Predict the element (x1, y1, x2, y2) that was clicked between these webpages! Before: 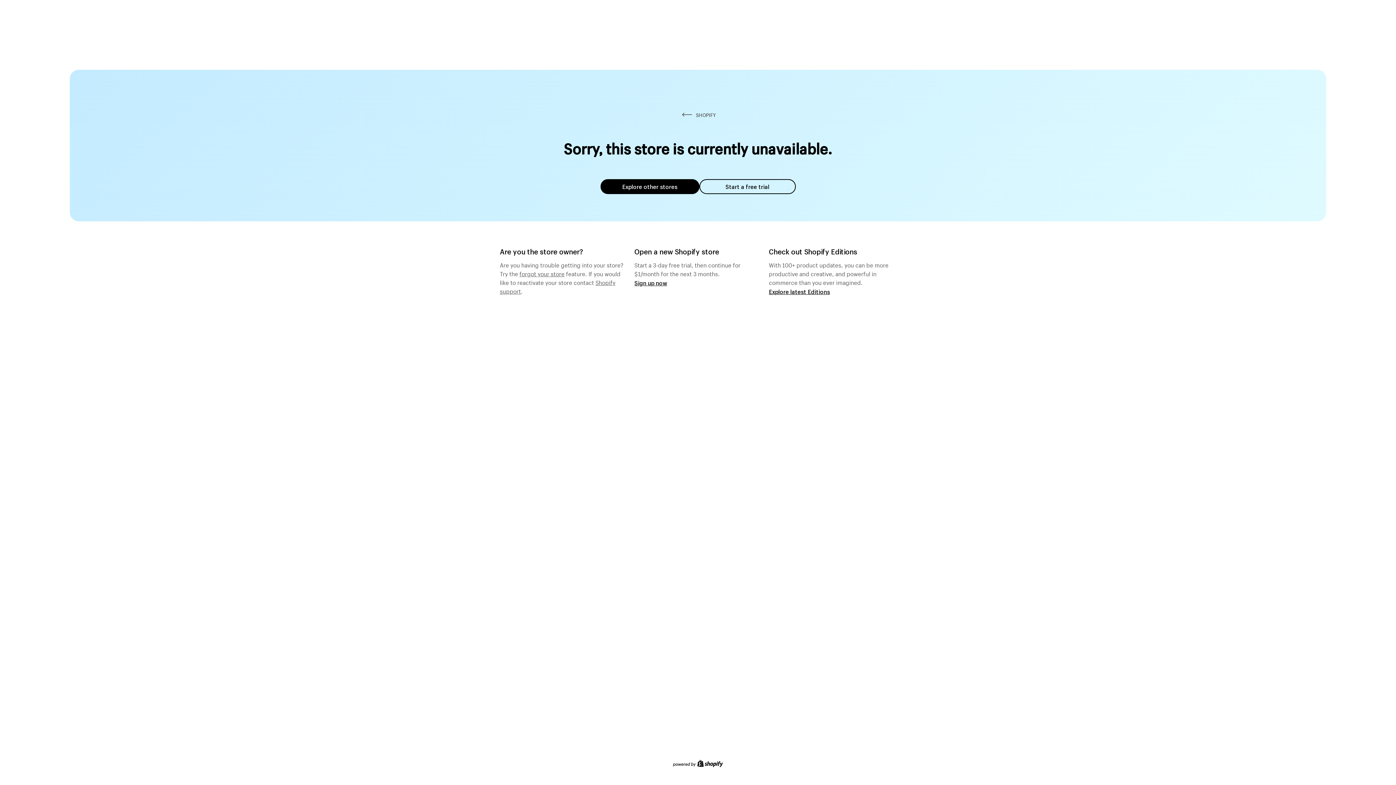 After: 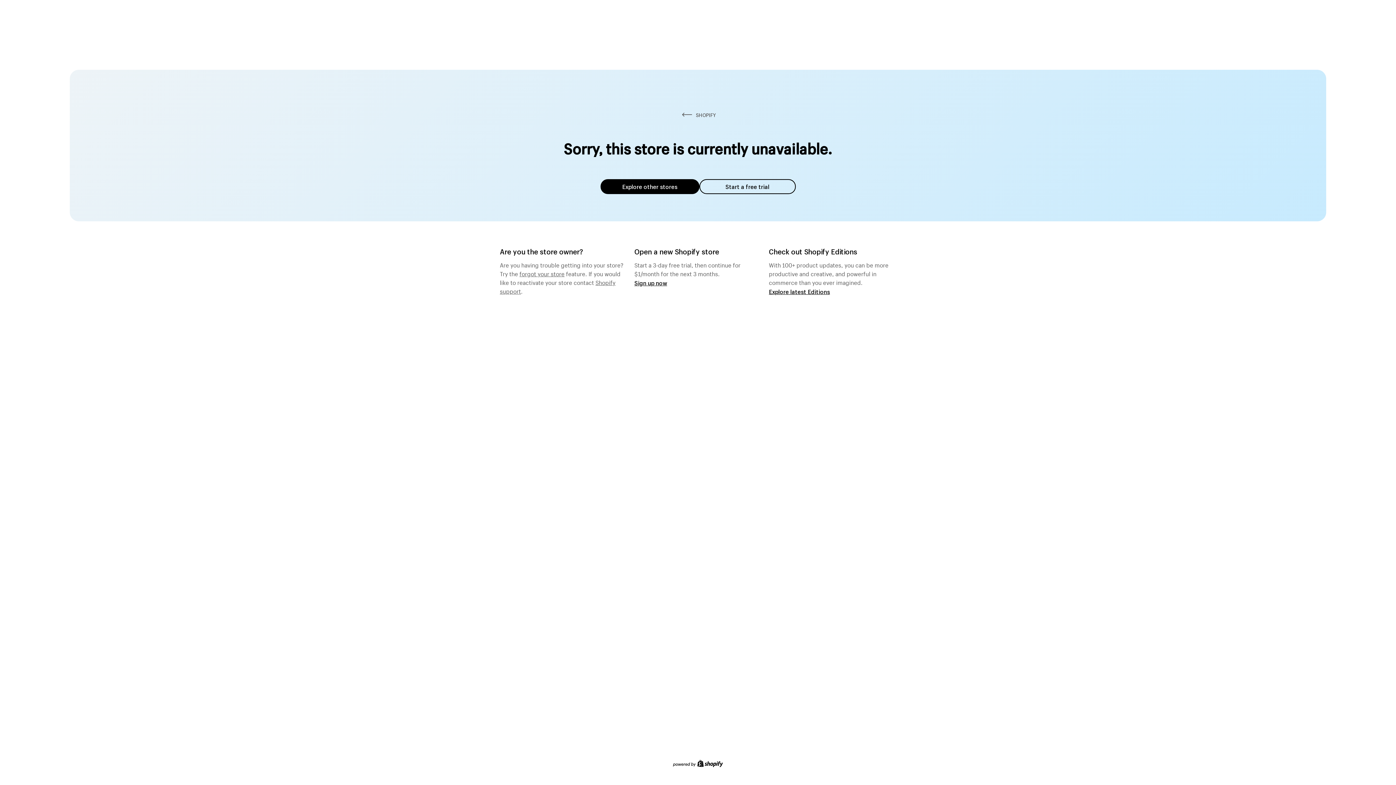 Action: label: Explore other stores bbox: (600, 179, 699, 194)